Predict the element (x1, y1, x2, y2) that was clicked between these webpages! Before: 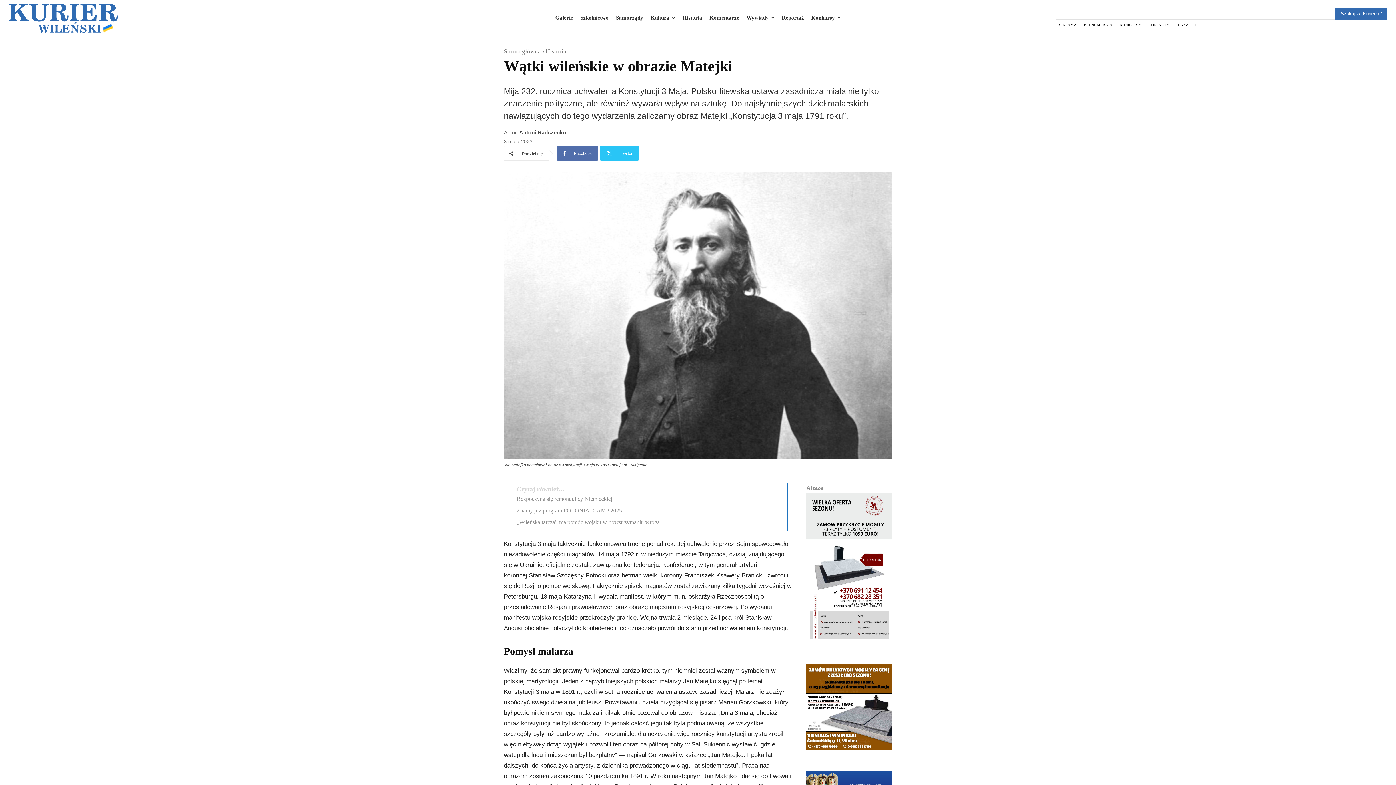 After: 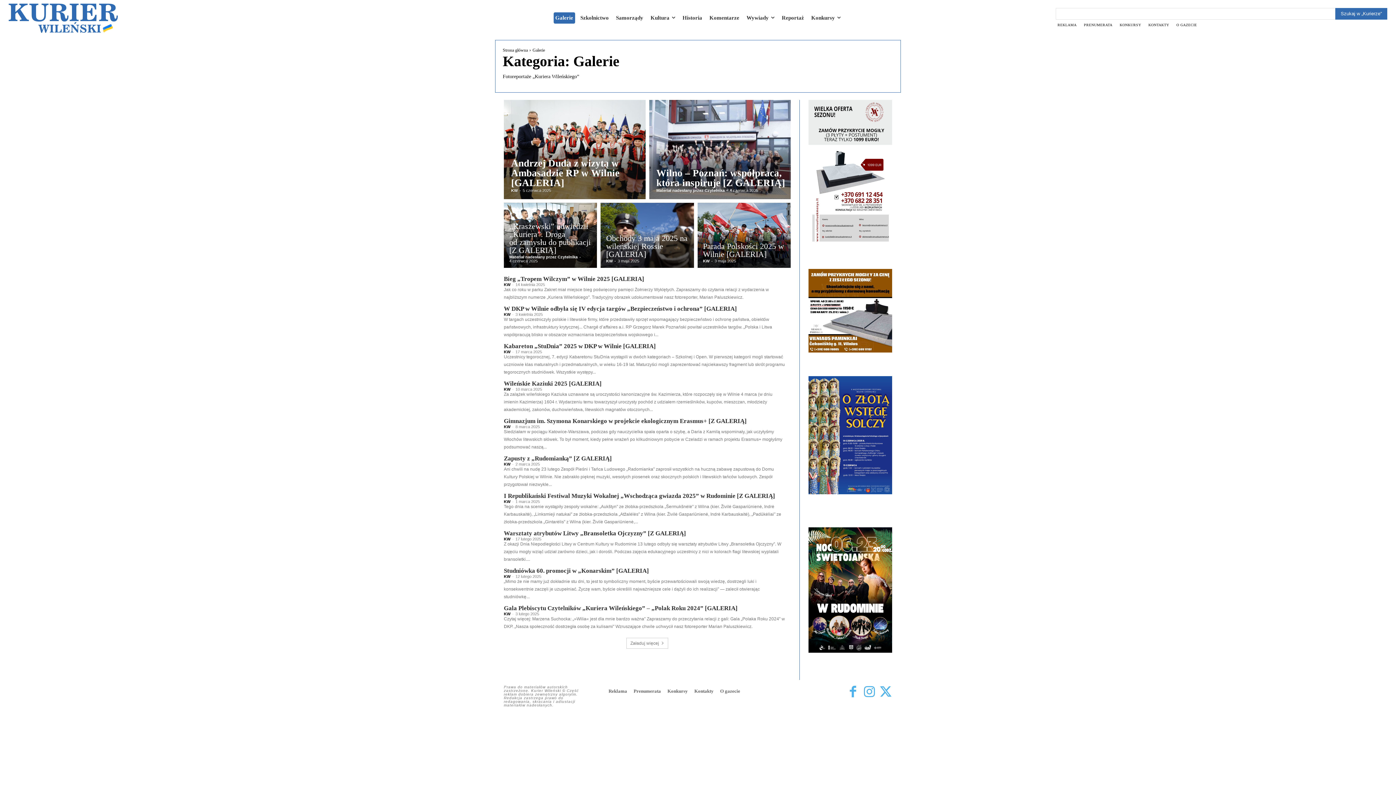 Action: label: Galerie bbox: (553, 12, 575, 23)